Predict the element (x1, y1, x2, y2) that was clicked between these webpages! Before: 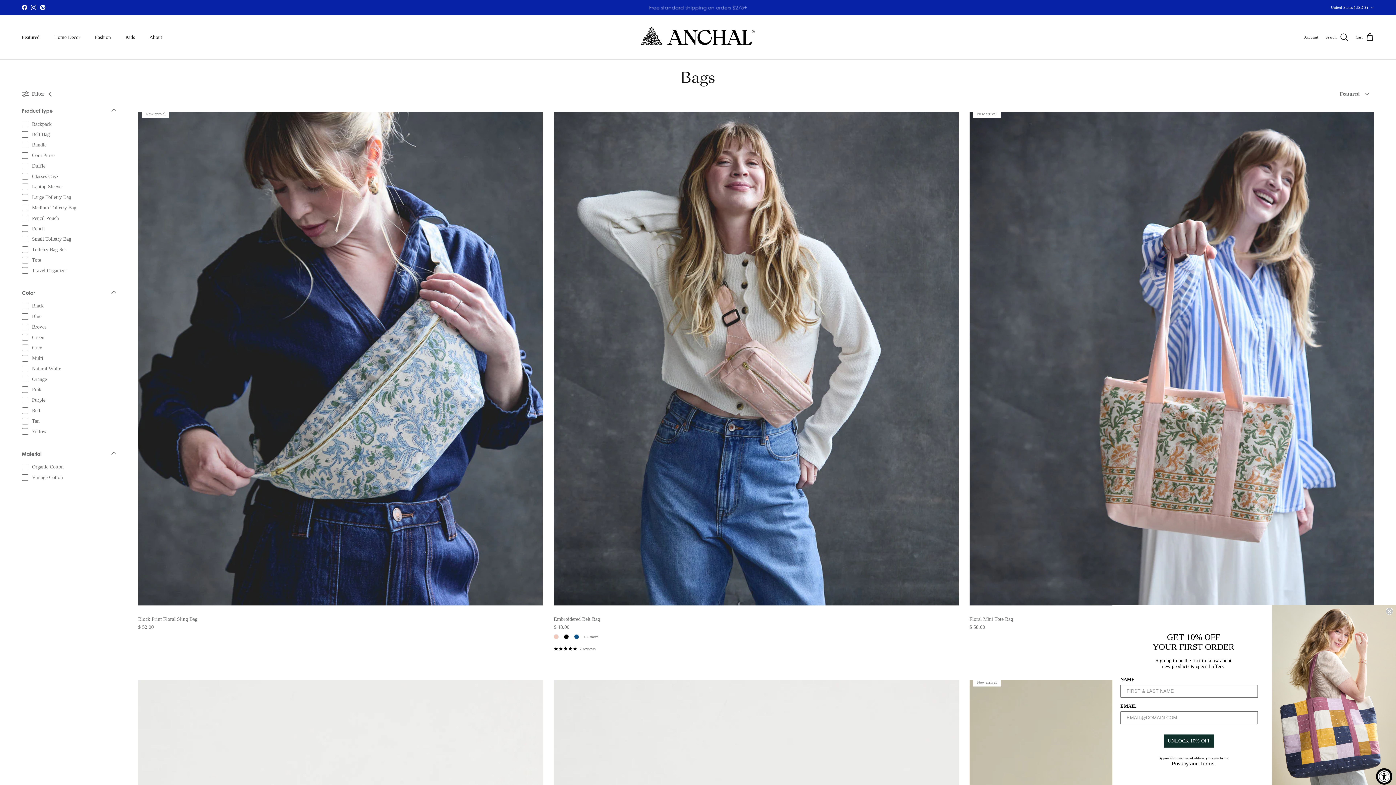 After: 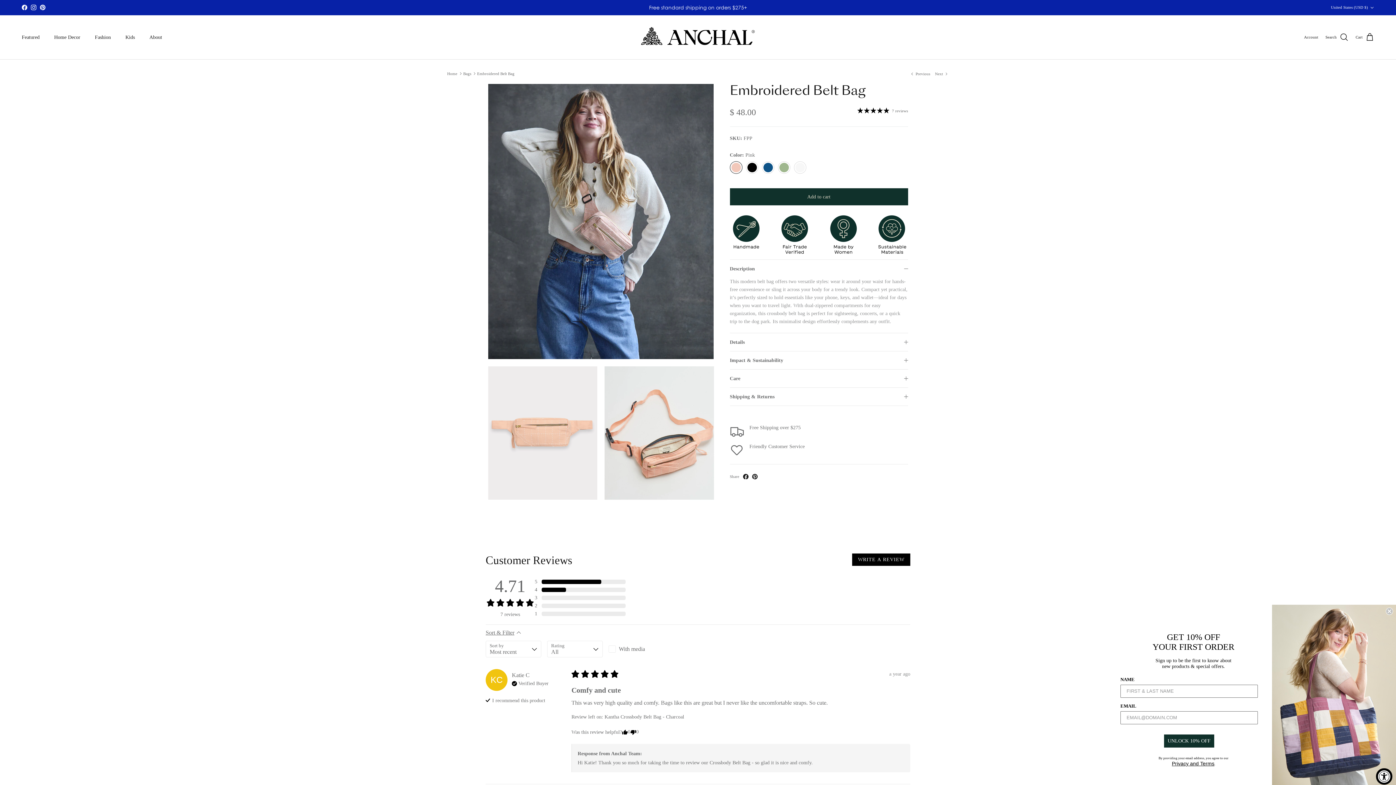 Action: bbox: (553, 615, 958, 631) label: Embroidered Belt Bag
$ 48.00